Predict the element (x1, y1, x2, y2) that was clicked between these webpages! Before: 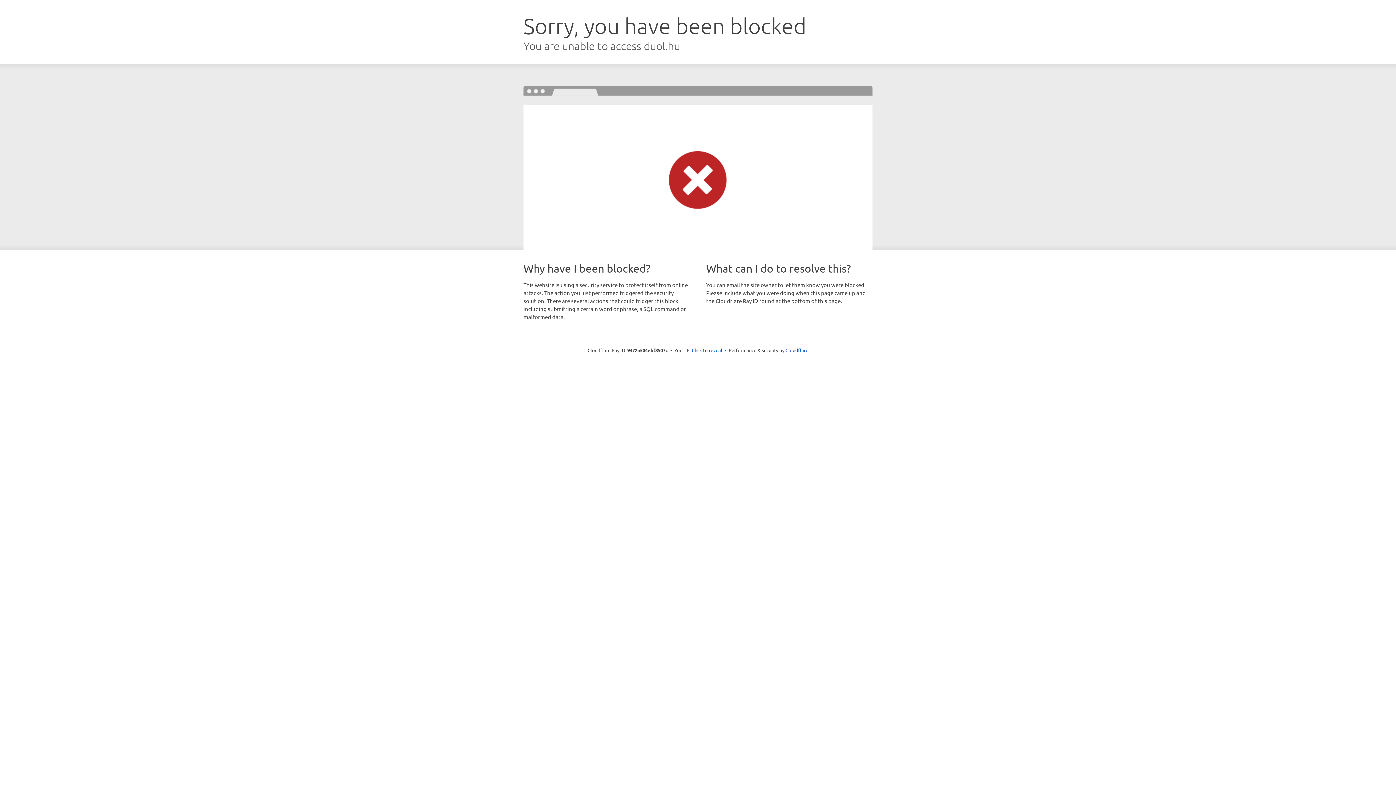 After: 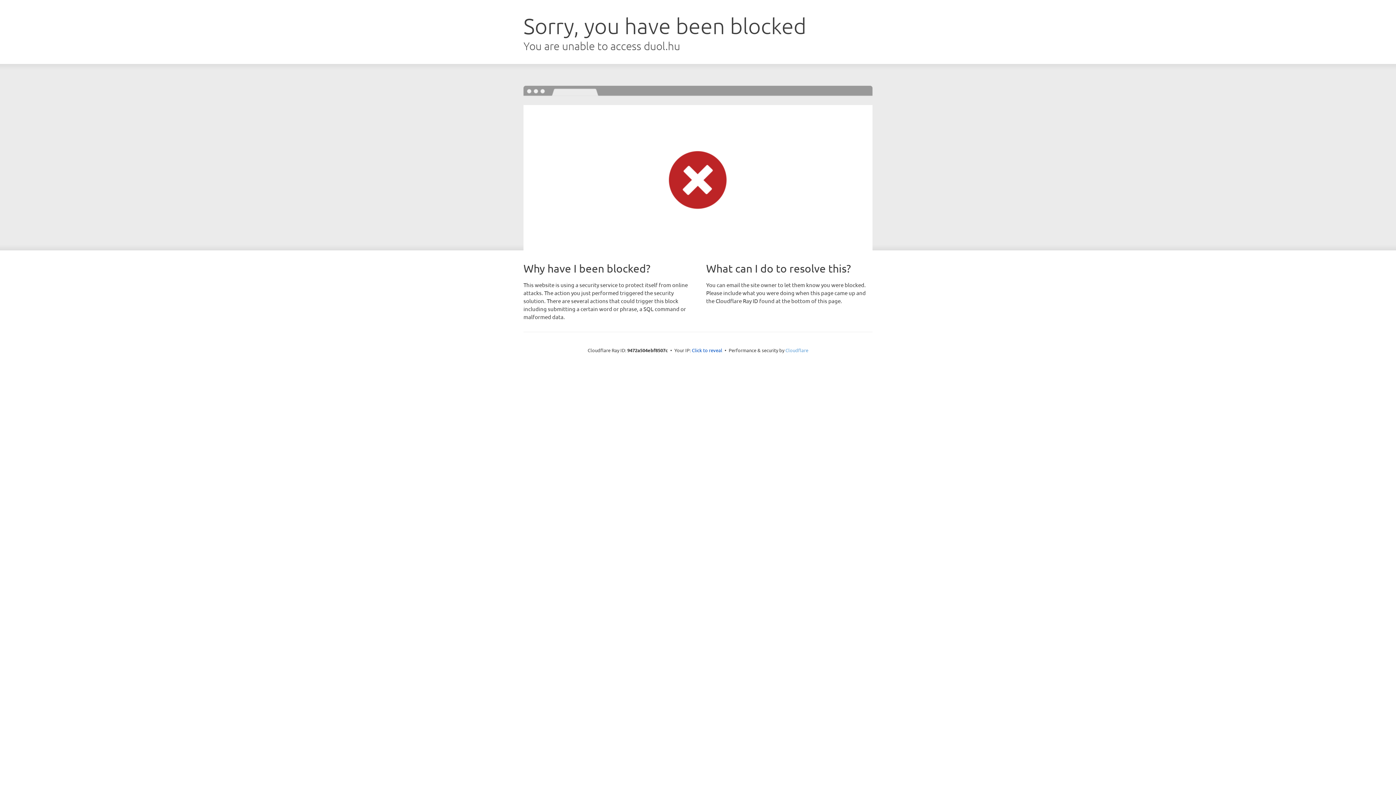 Action: bbox: (785, 347, 808, 353) label: Cloudflare